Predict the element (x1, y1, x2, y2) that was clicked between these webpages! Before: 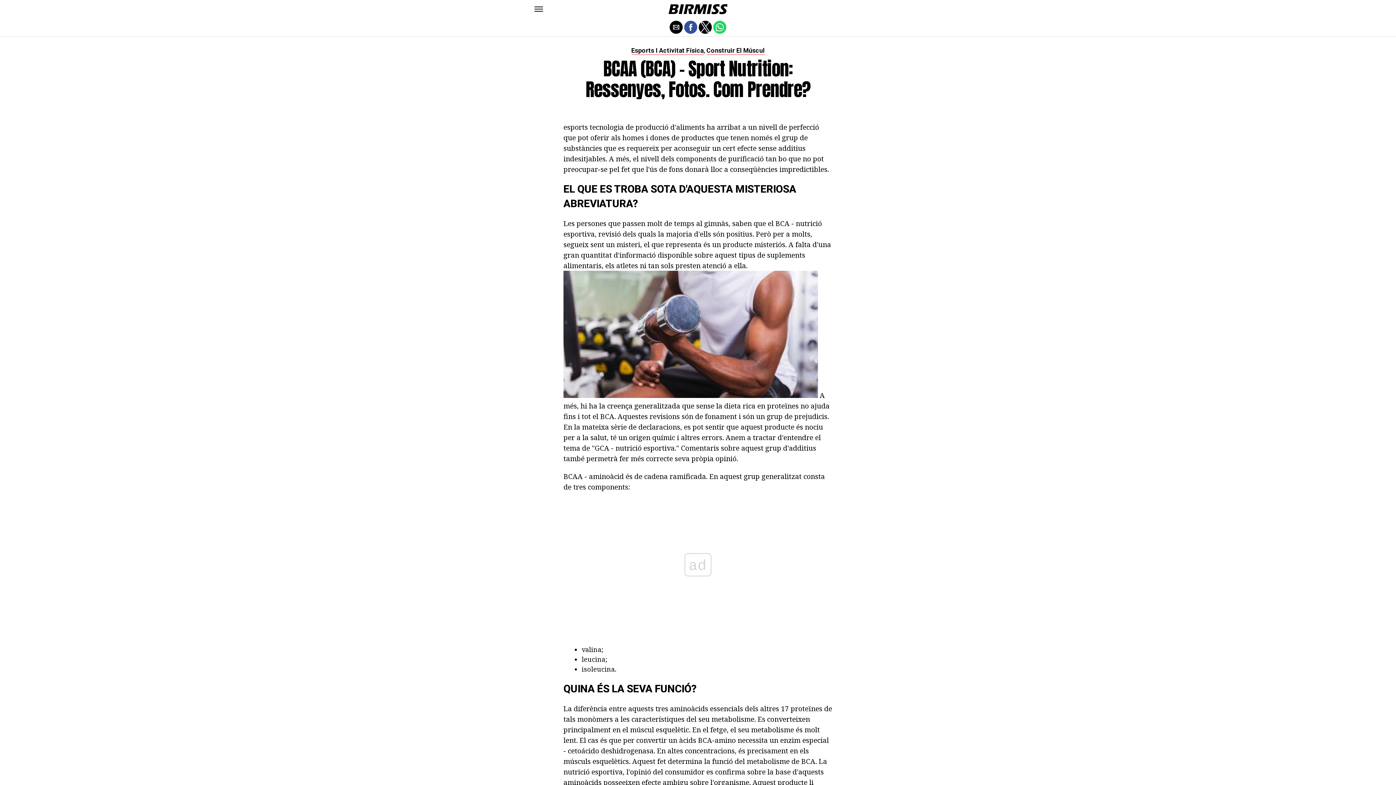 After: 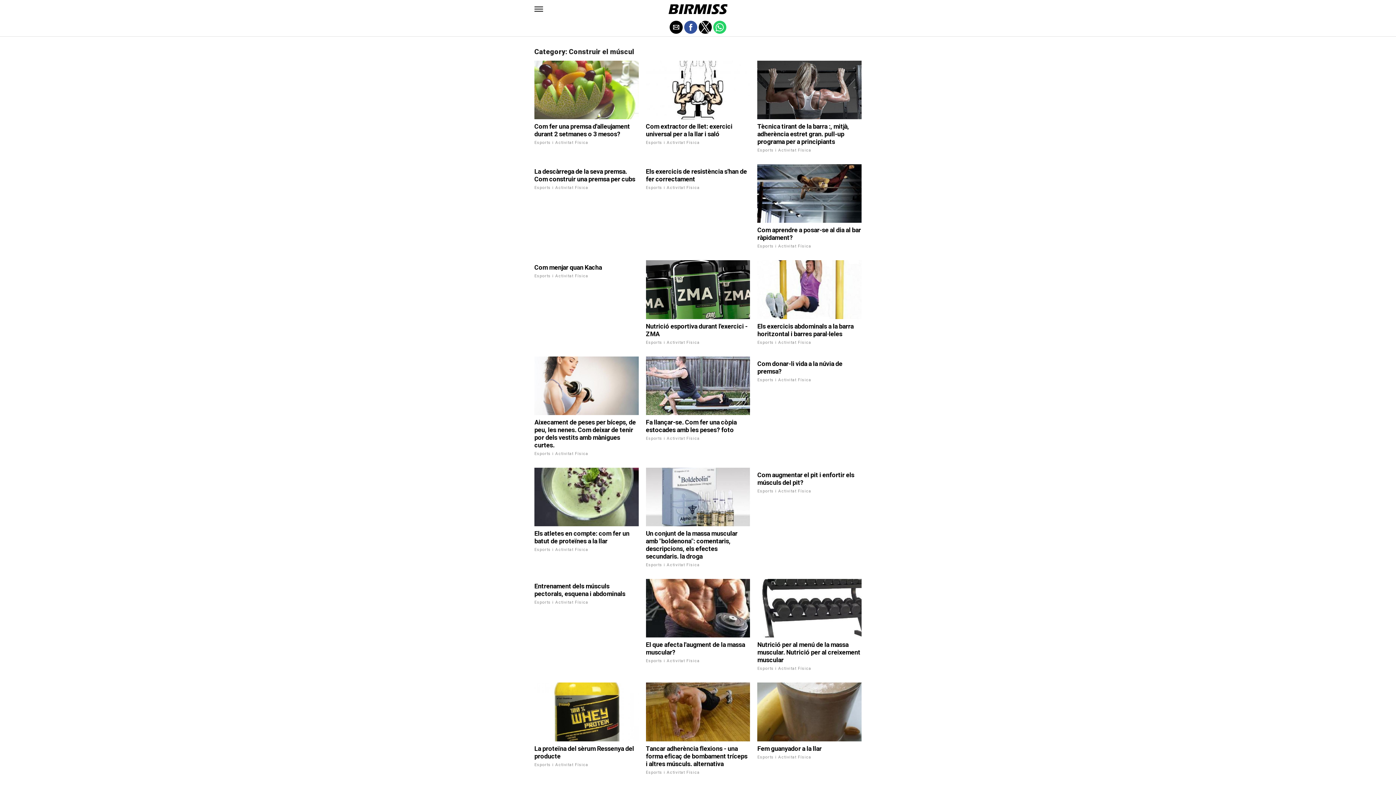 Action: bbox: (706, 47, 764, 54) label: Construir El Múscul